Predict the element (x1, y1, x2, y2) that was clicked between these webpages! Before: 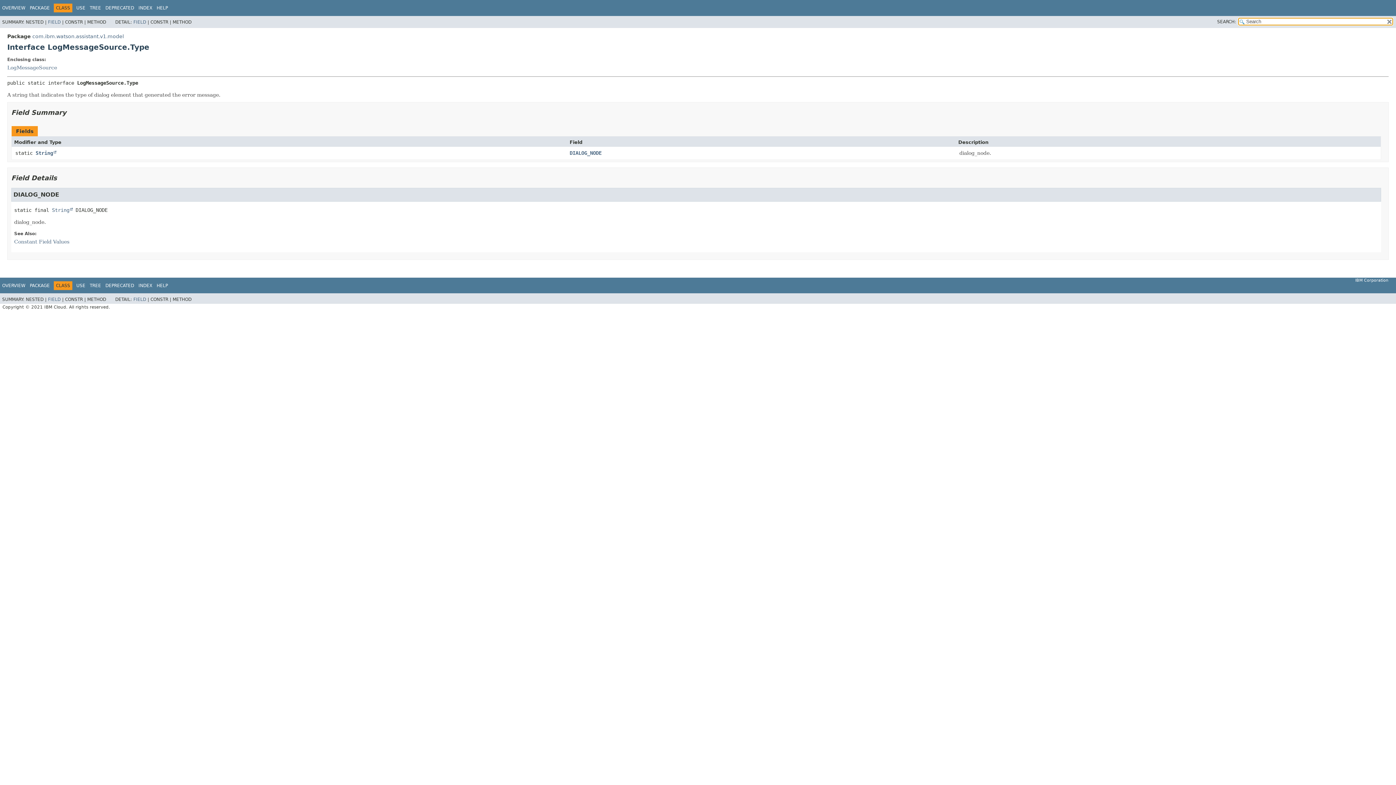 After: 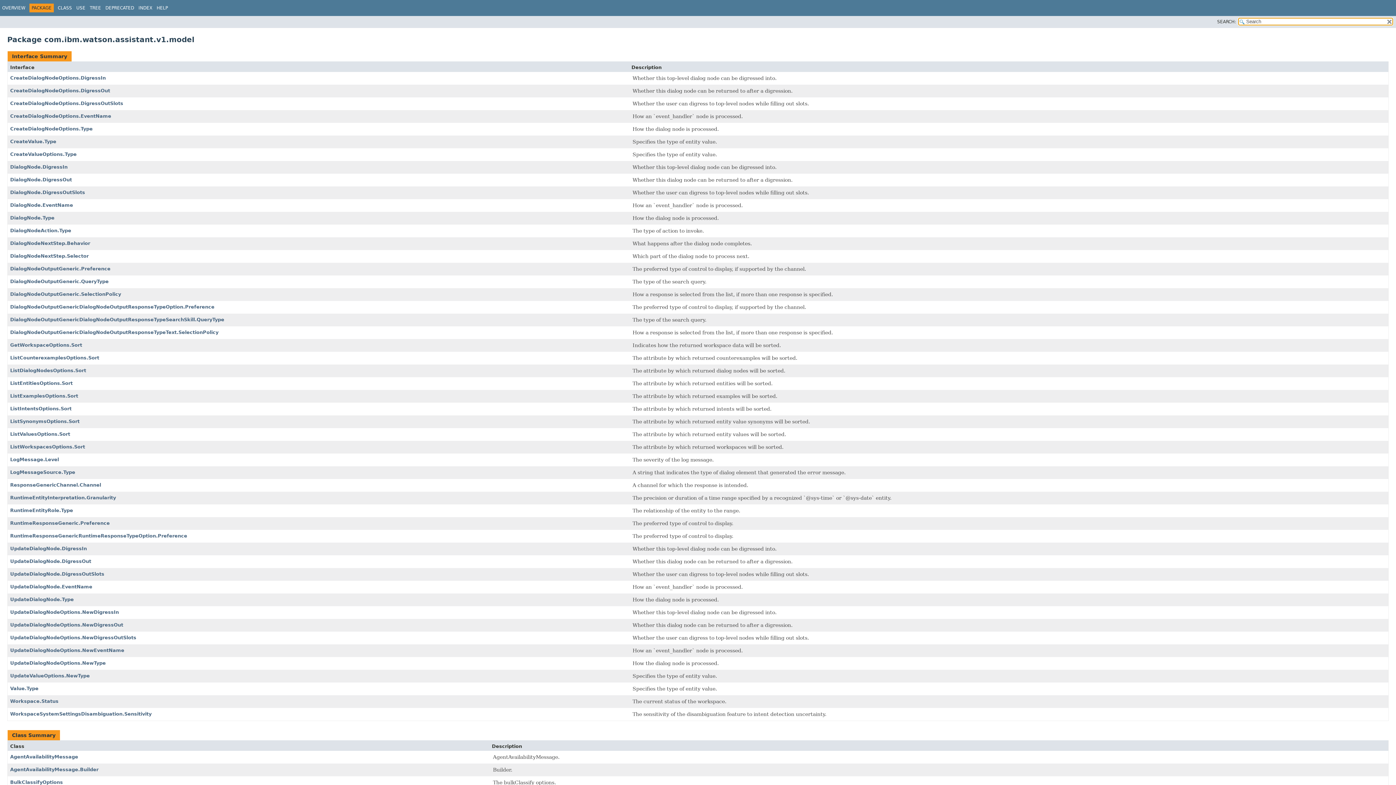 Action: label: com.ibm.watson.assistant.v1.model bbox: (32, 33, 124, 39)